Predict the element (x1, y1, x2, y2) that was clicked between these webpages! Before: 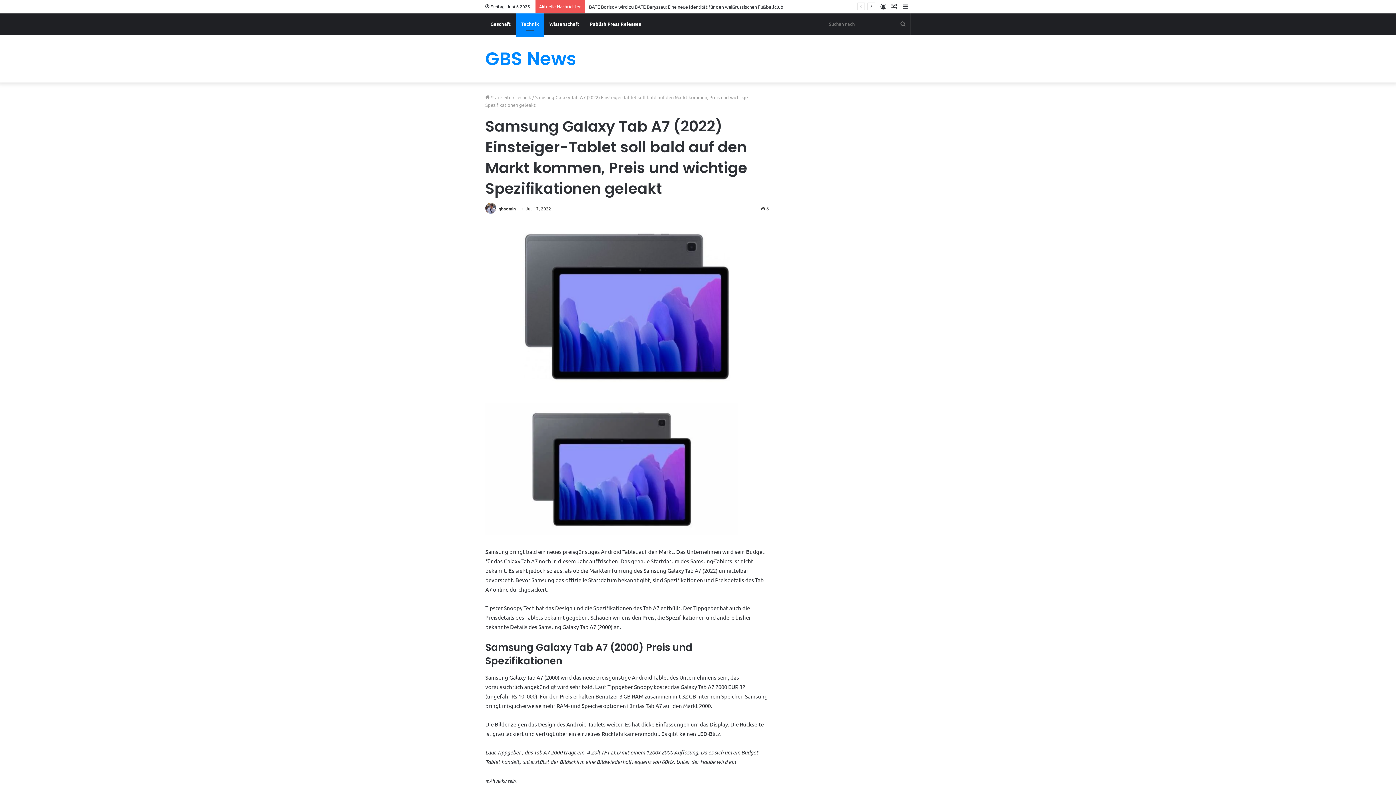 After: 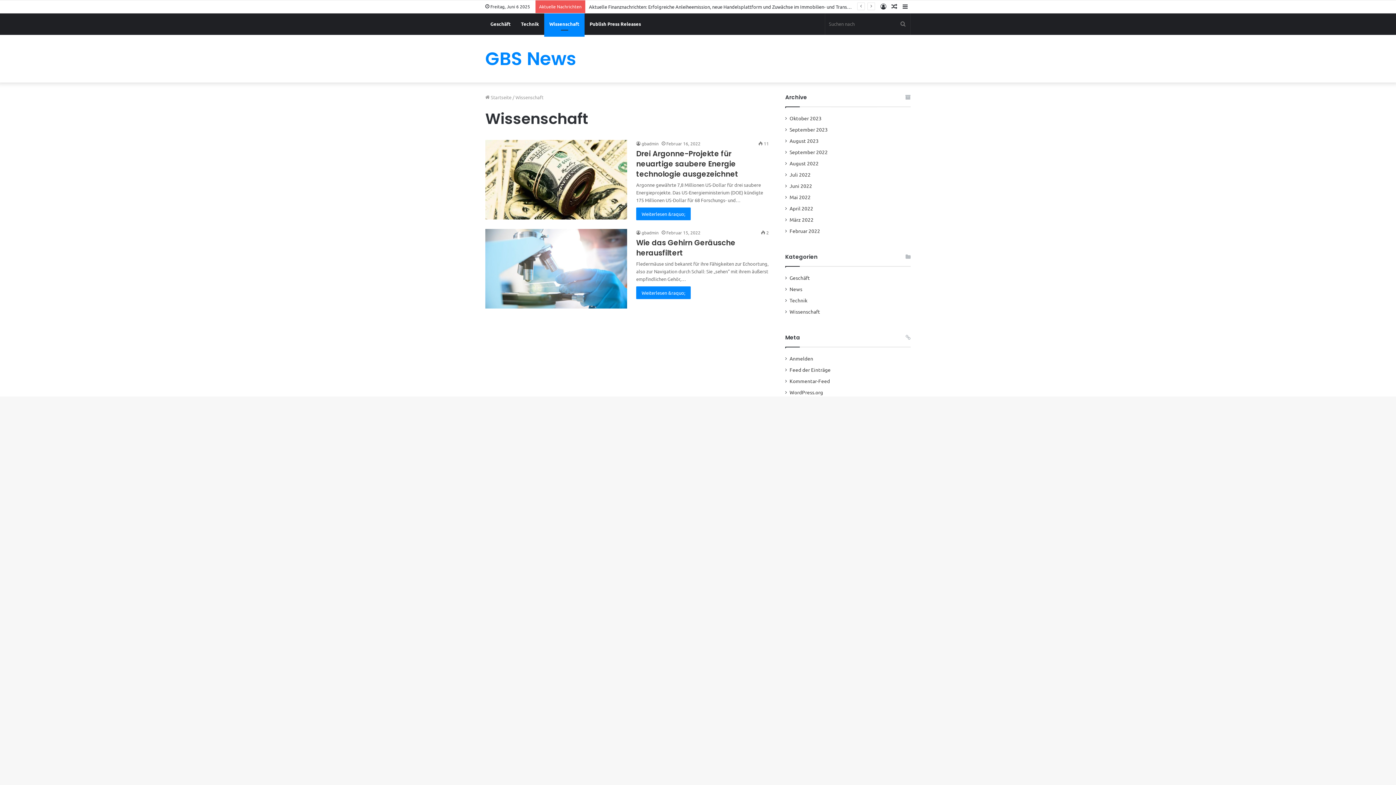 Action: bbox: (544, 13, 584, 34) label: Wissenschaft